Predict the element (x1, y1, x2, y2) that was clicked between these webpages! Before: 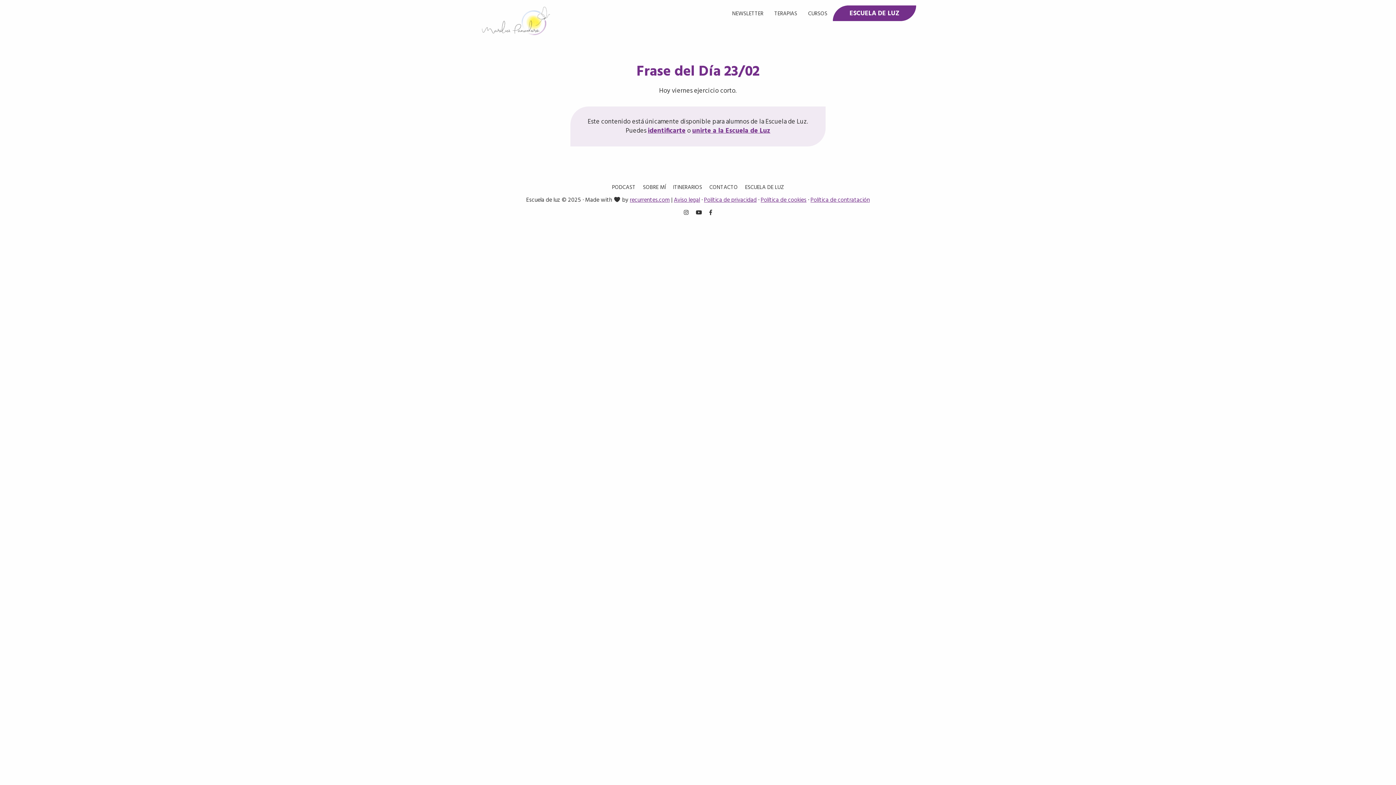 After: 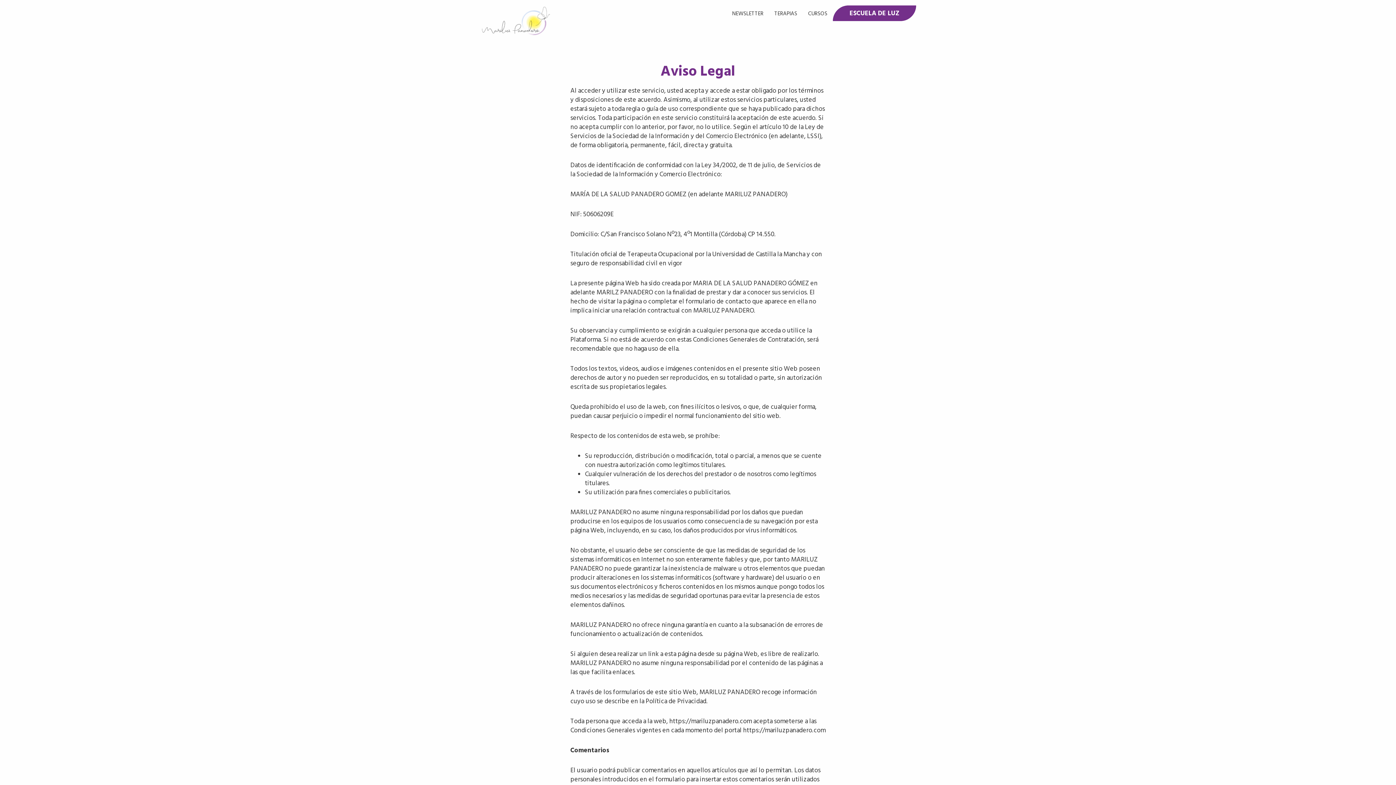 Action: label: Aviso legal bbox: (674, 195, 700, 205)